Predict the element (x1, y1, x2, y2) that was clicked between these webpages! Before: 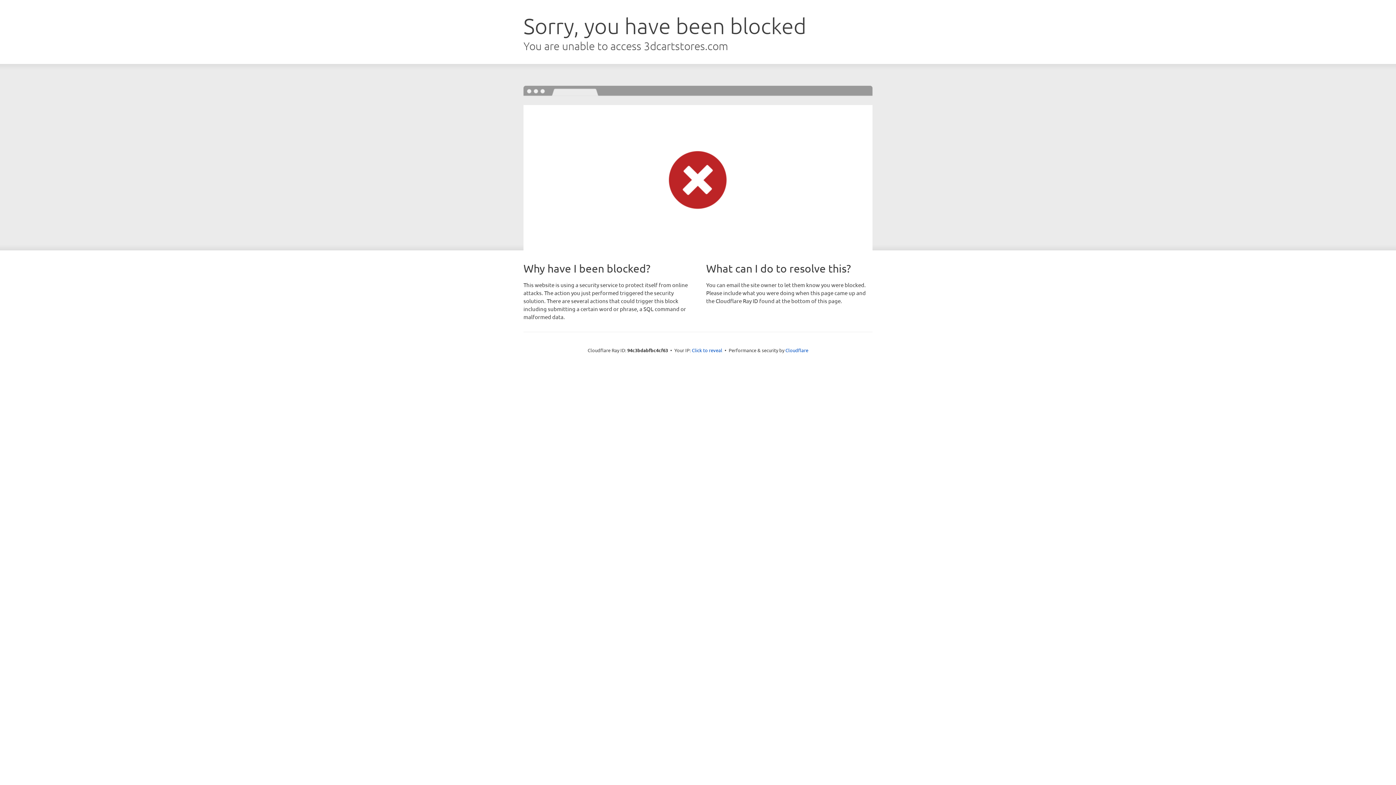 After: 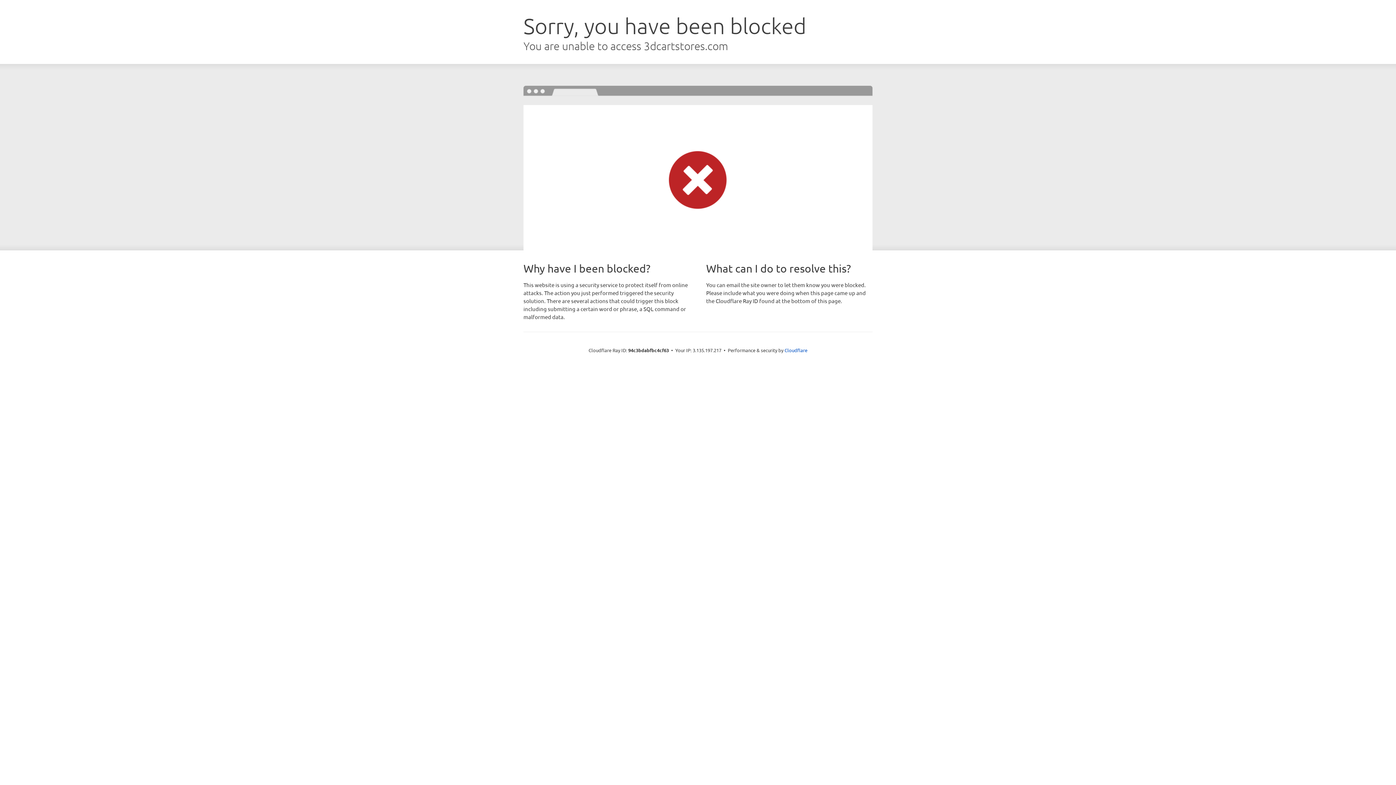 Action: bbox: (692, 346, 722, 353) label: Click to reveal